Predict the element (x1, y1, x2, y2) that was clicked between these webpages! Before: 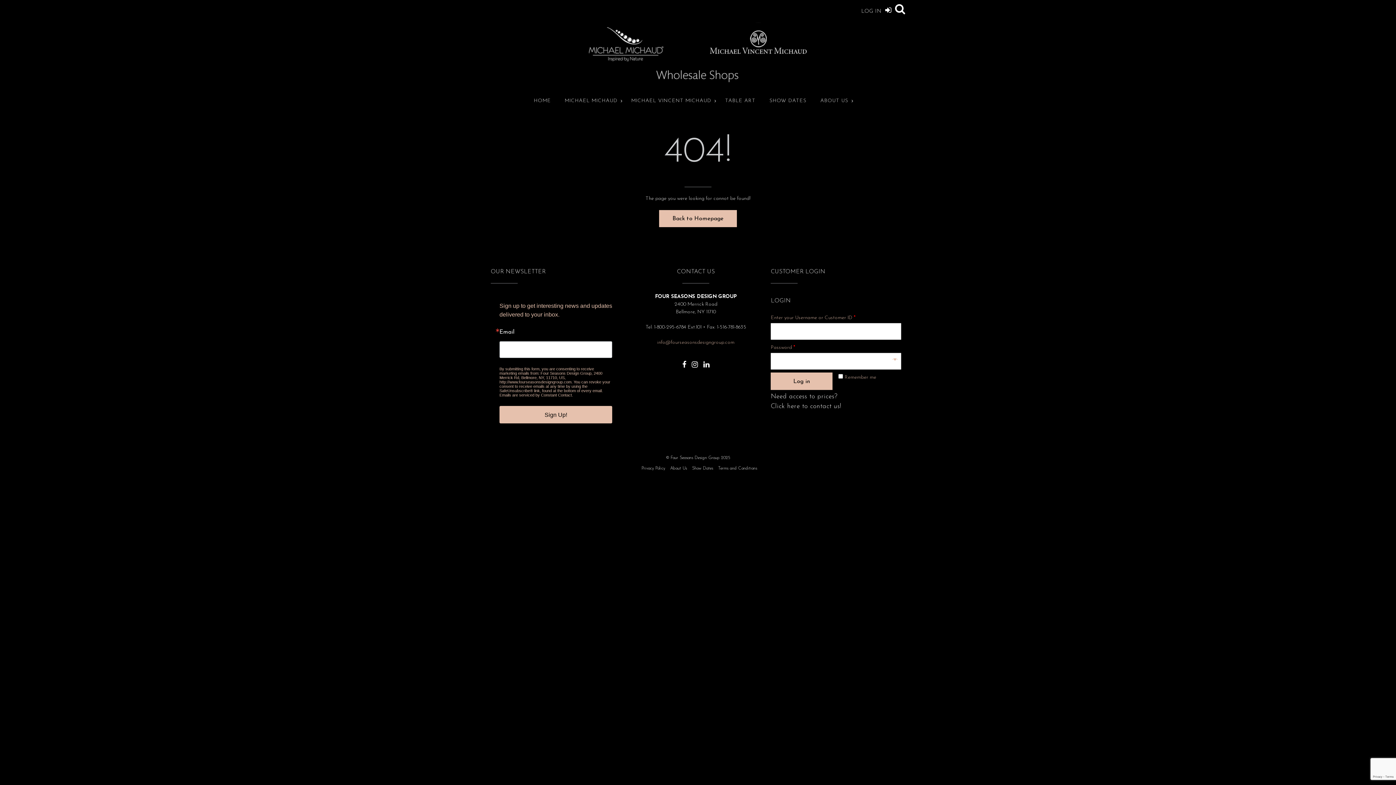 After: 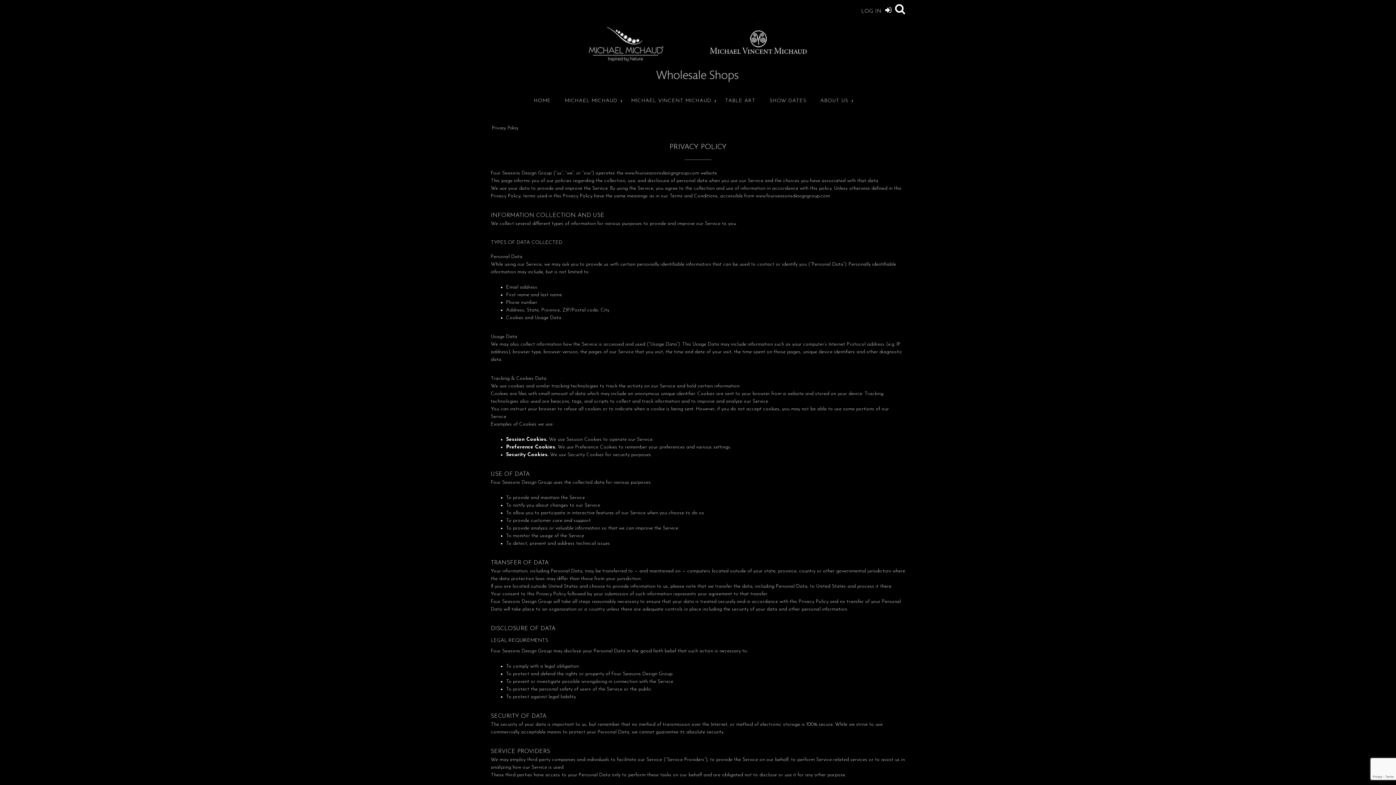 Action: bbox: (639, 466, 667, 470) label: Privacy Policy